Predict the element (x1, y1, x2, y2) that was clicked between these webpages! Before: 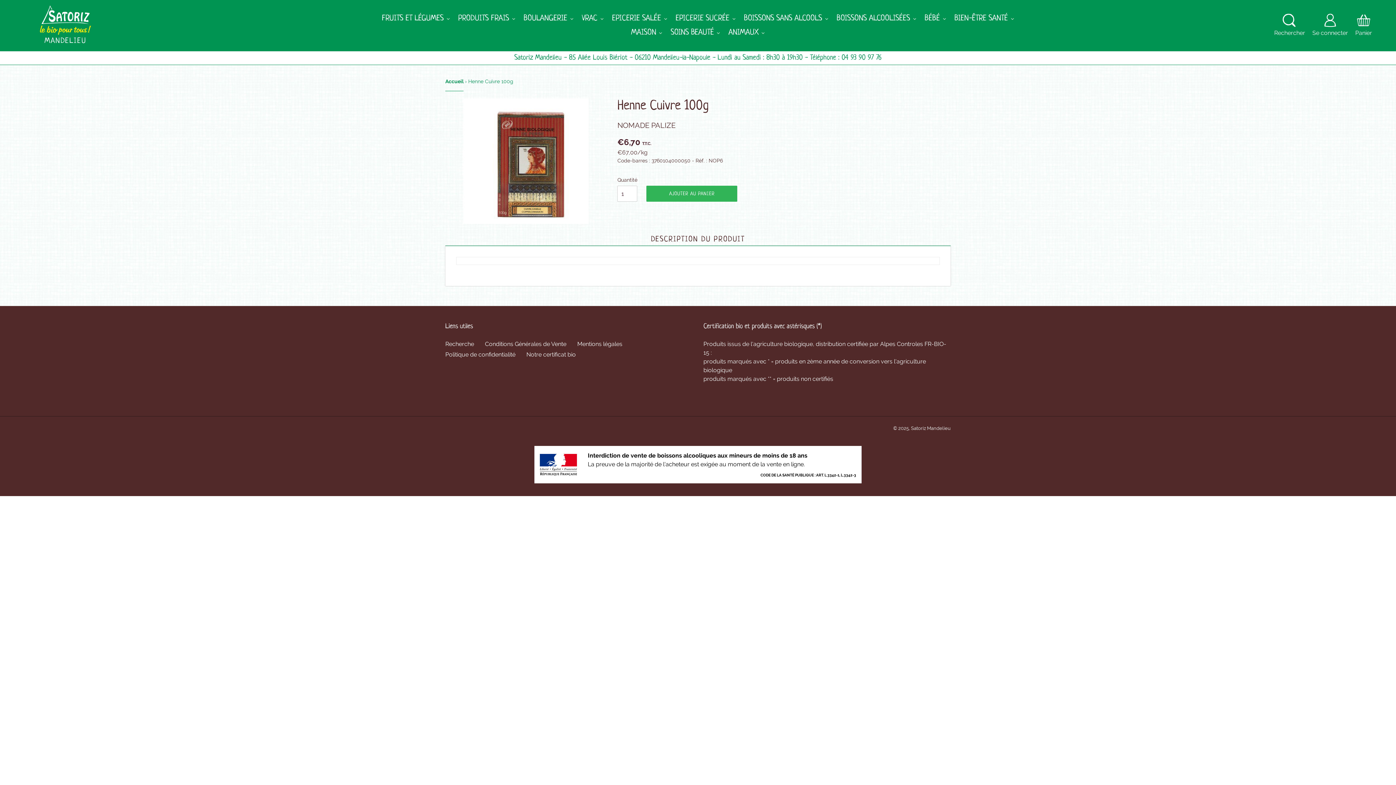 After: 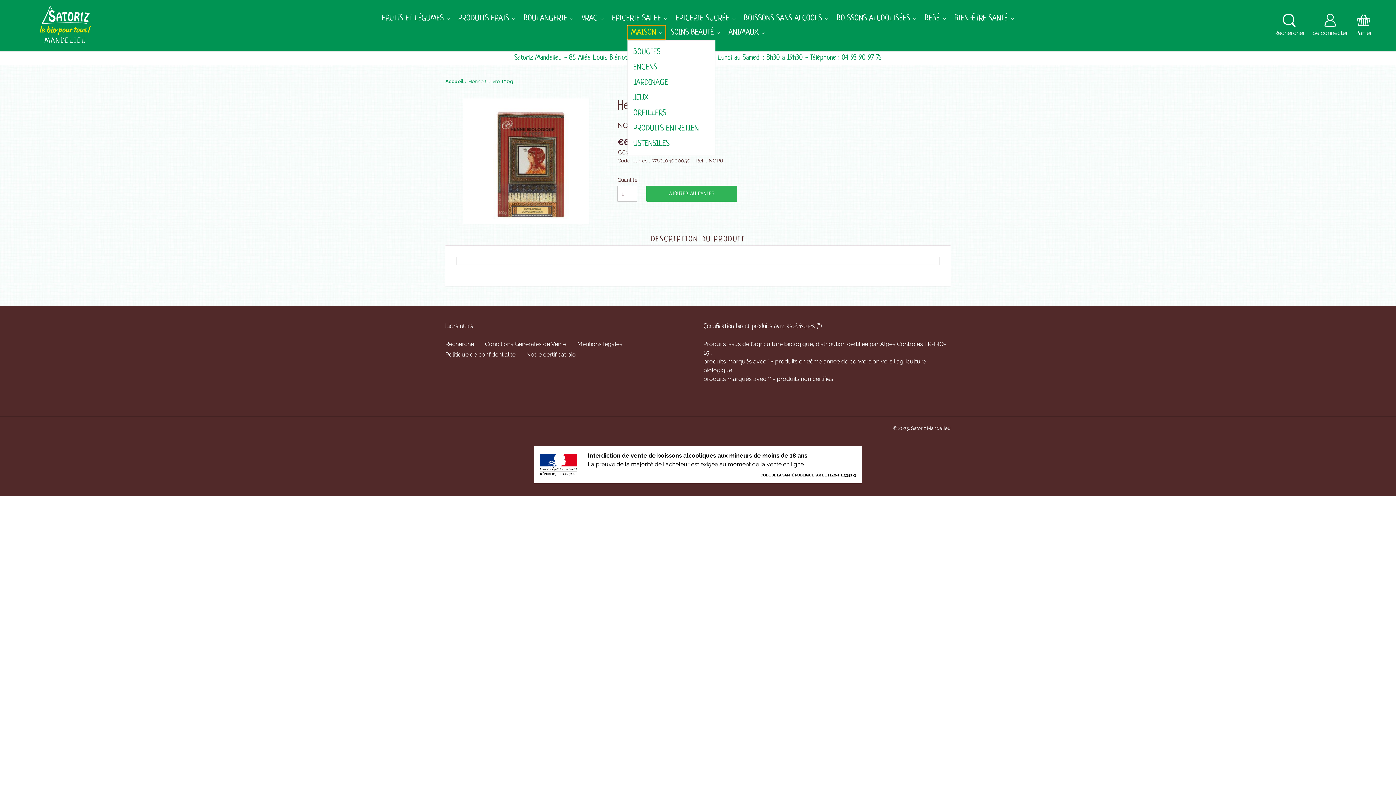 Action: bbox: (627, 25, 665, 39) label: MAISON